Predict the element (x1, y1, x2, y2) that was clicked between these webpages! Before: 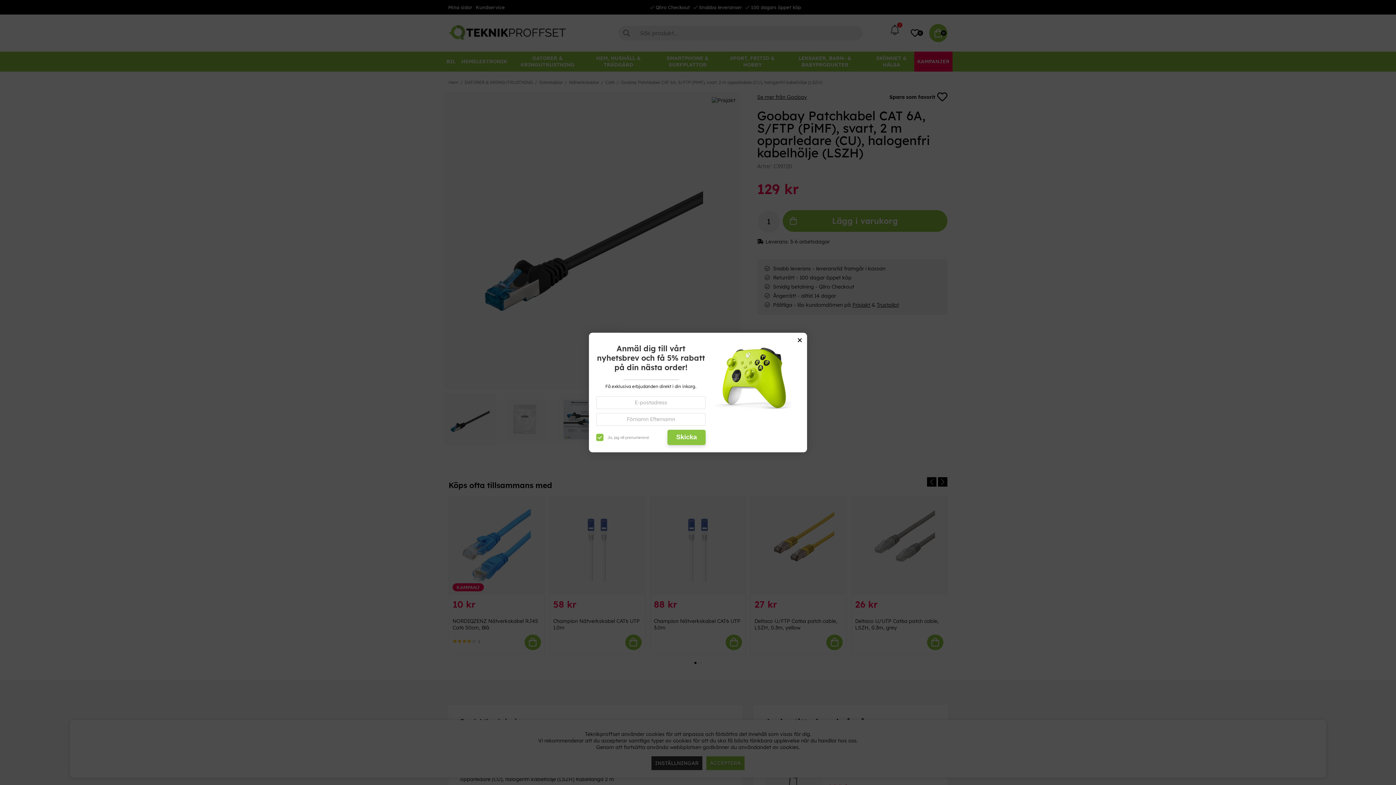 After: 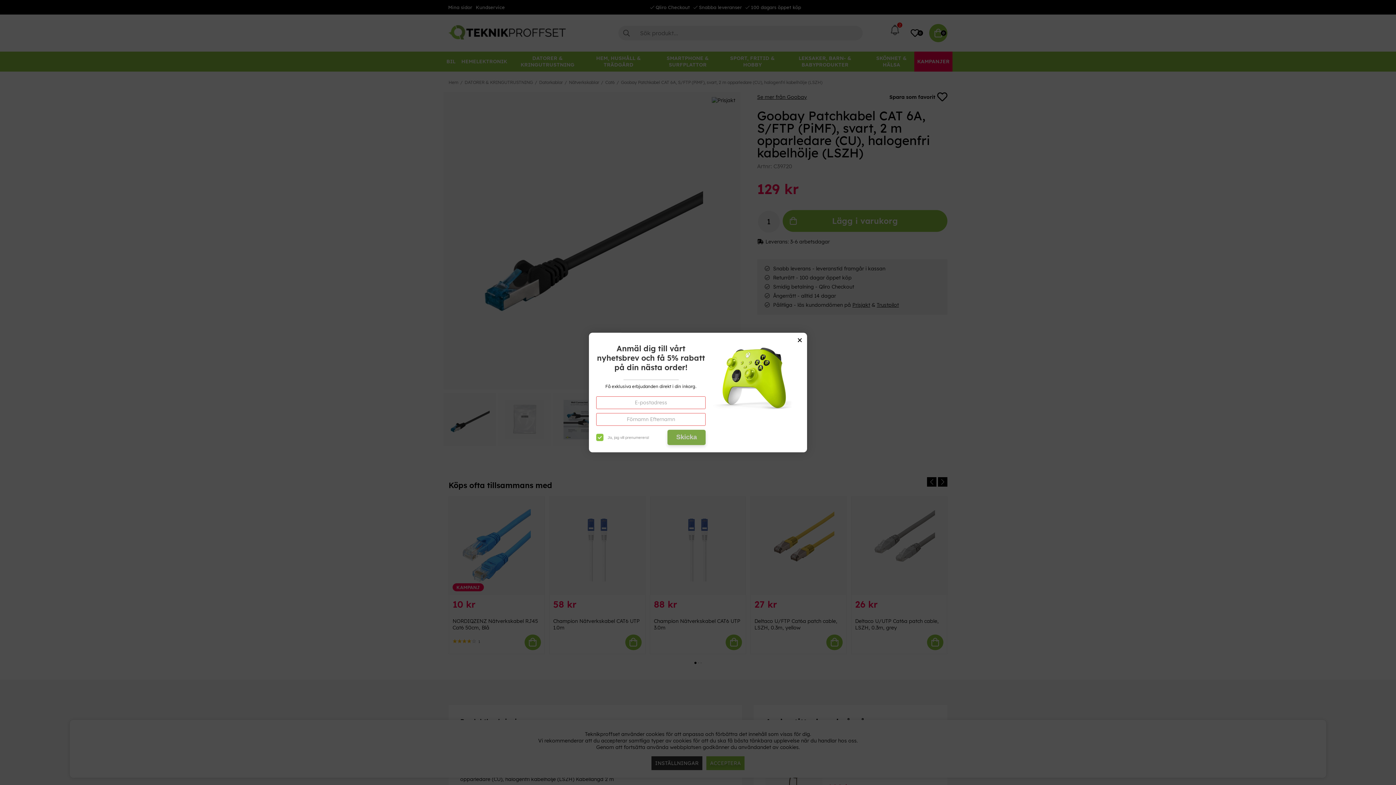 Action: bbox: (667, 429, 705, 445) label: Skicka